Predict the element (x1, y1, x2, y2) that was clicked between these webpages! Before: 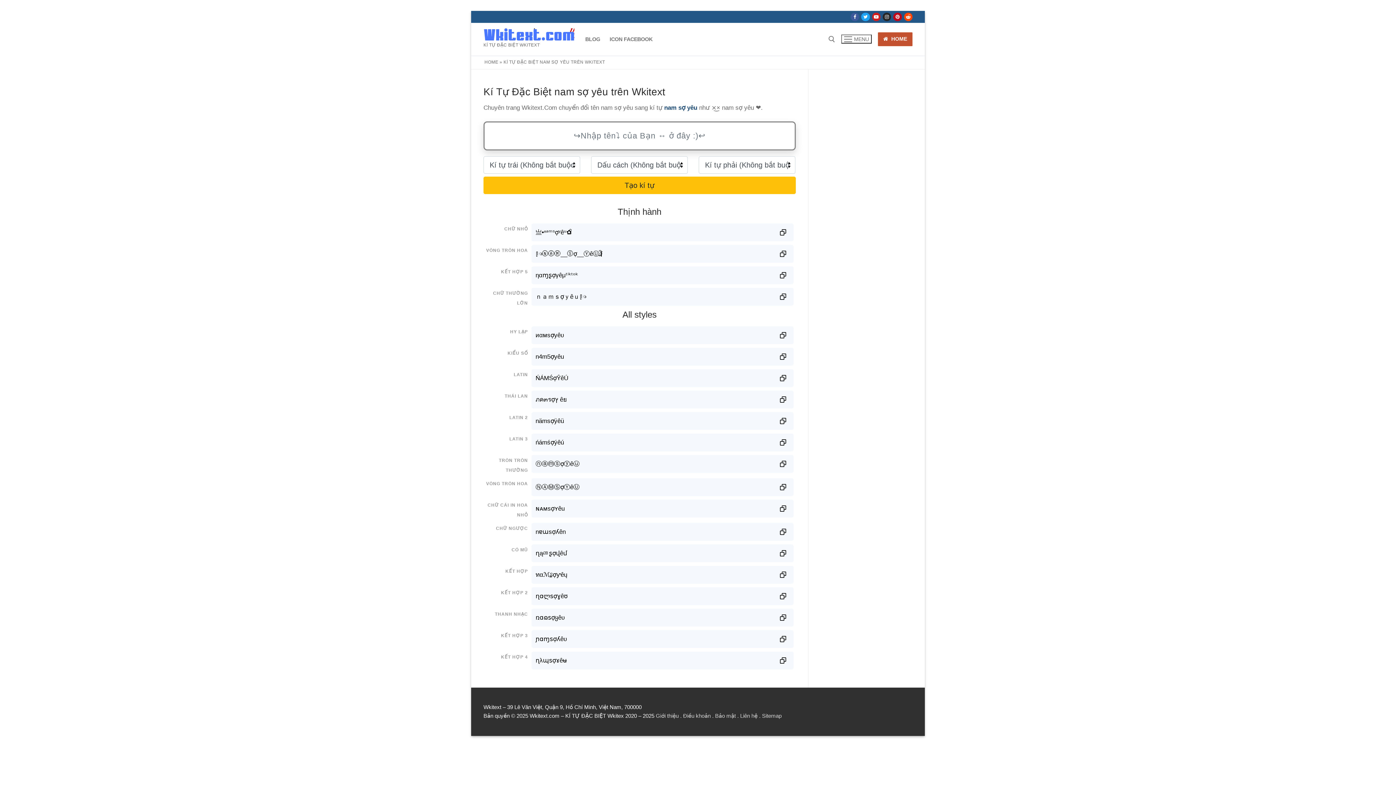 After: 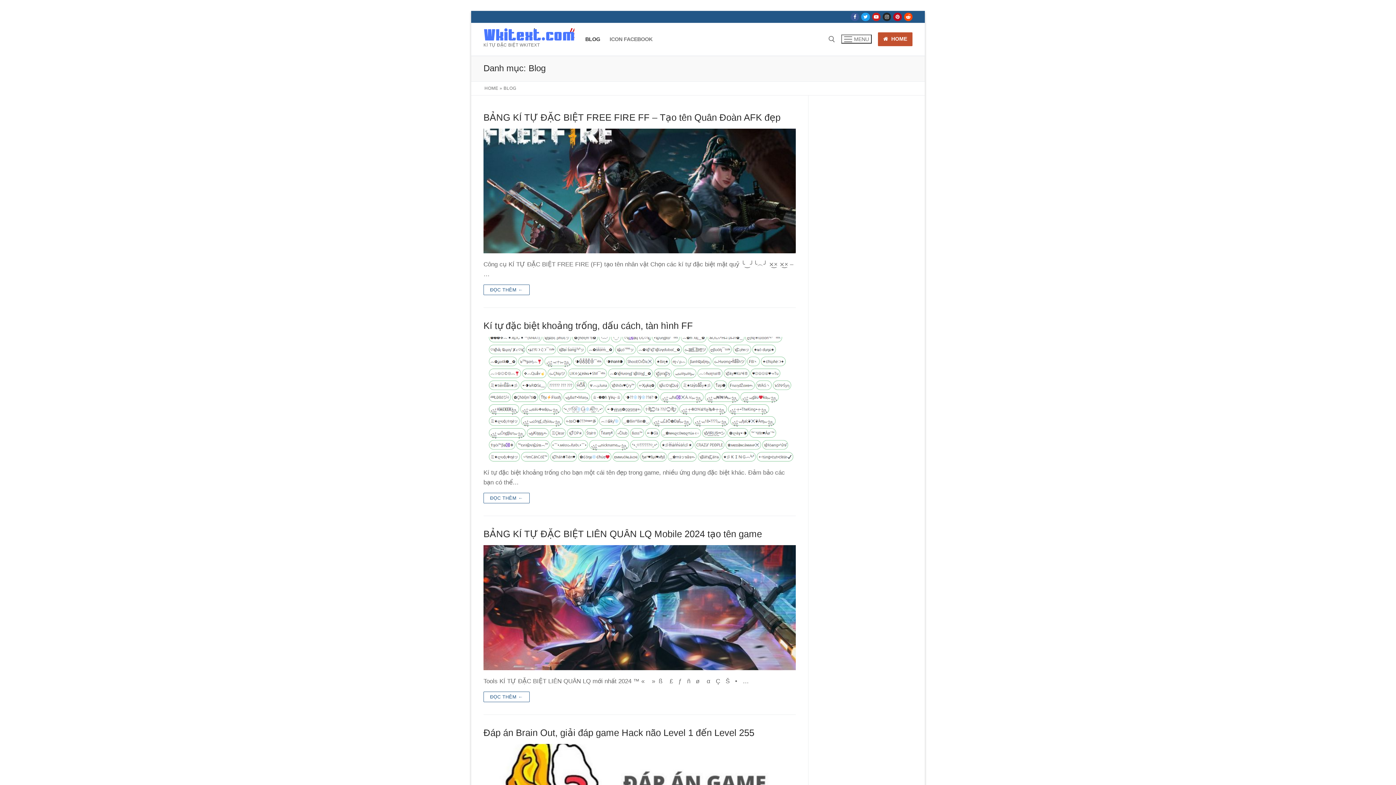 Action: label: BLOG bbox: (580, 32, 605, 46)